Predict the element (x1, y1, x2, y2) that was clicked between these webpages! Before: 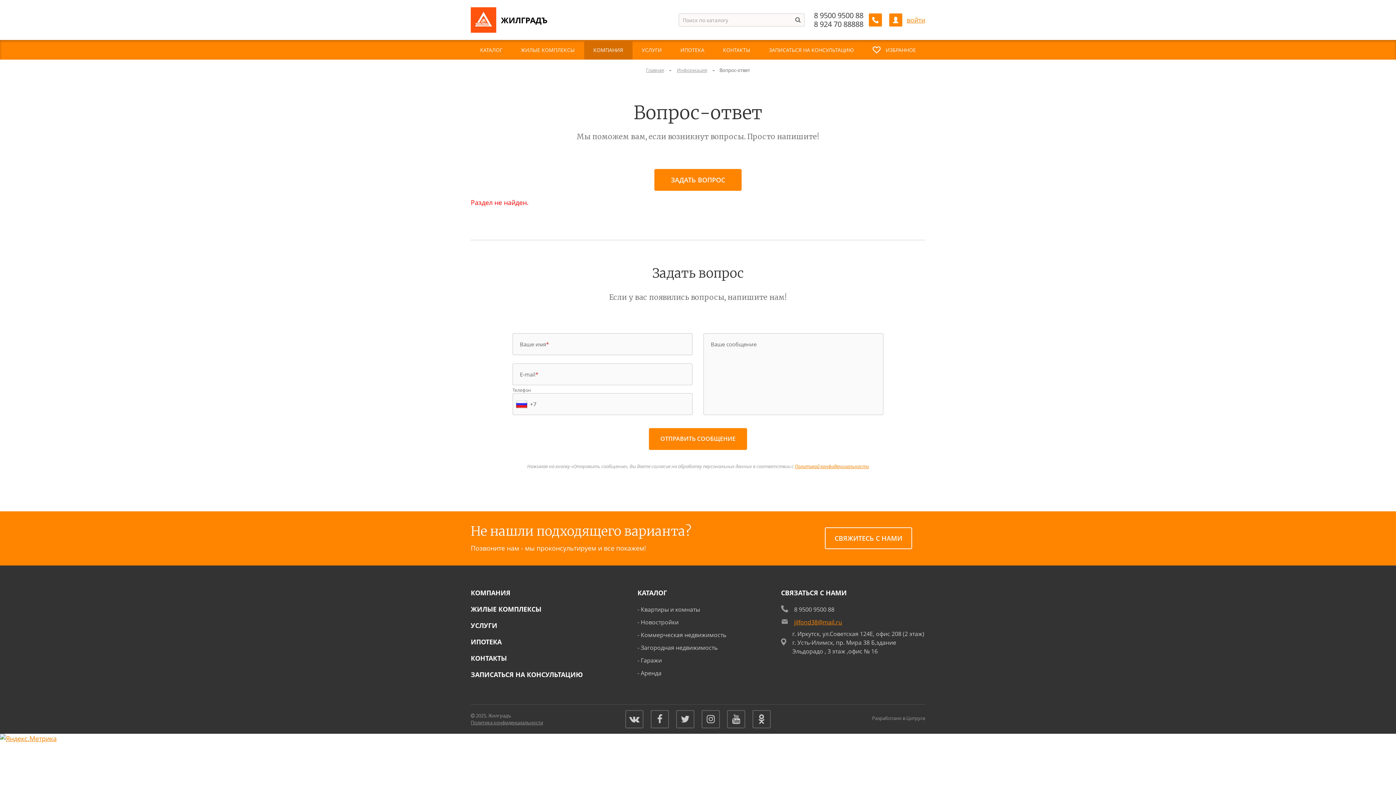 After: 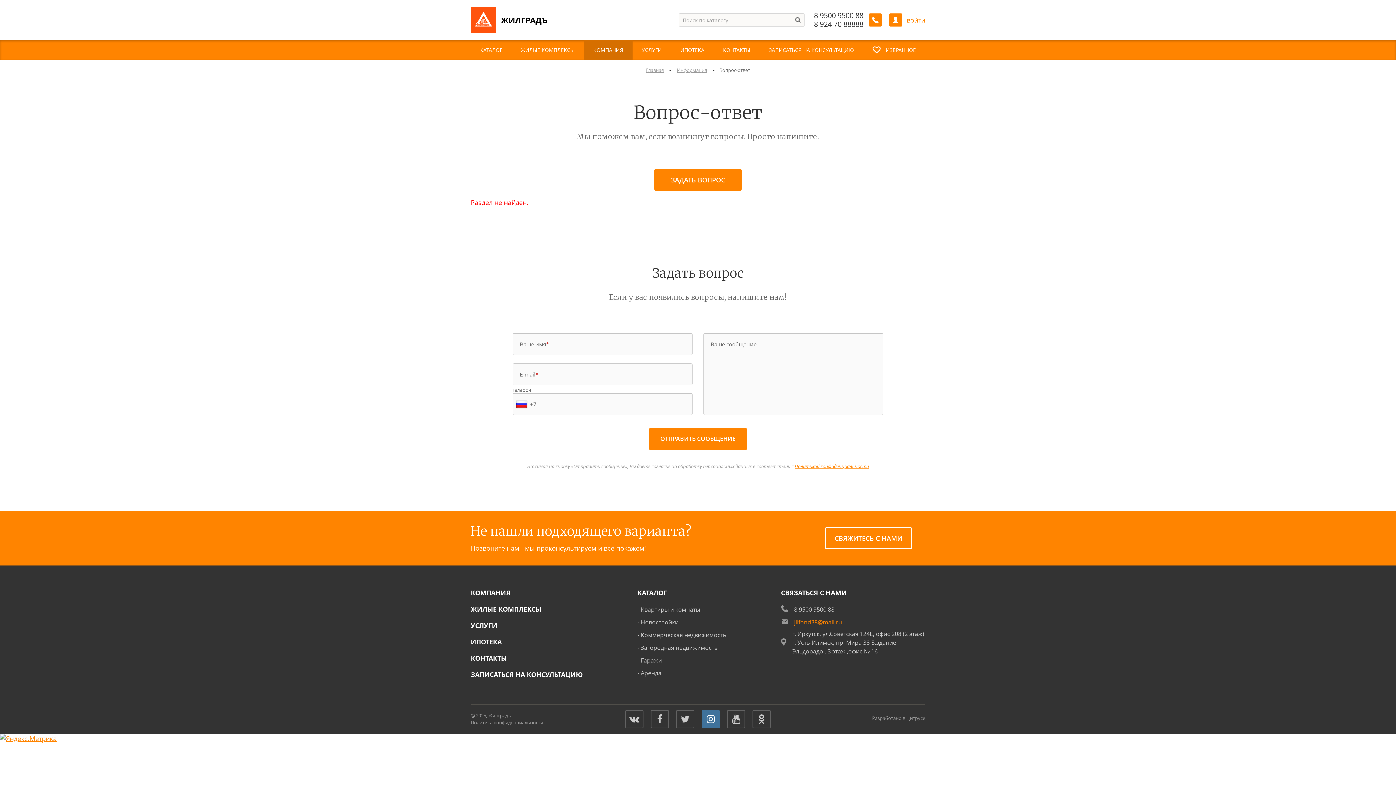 Action: bbox: (701, 710, 720, 728)